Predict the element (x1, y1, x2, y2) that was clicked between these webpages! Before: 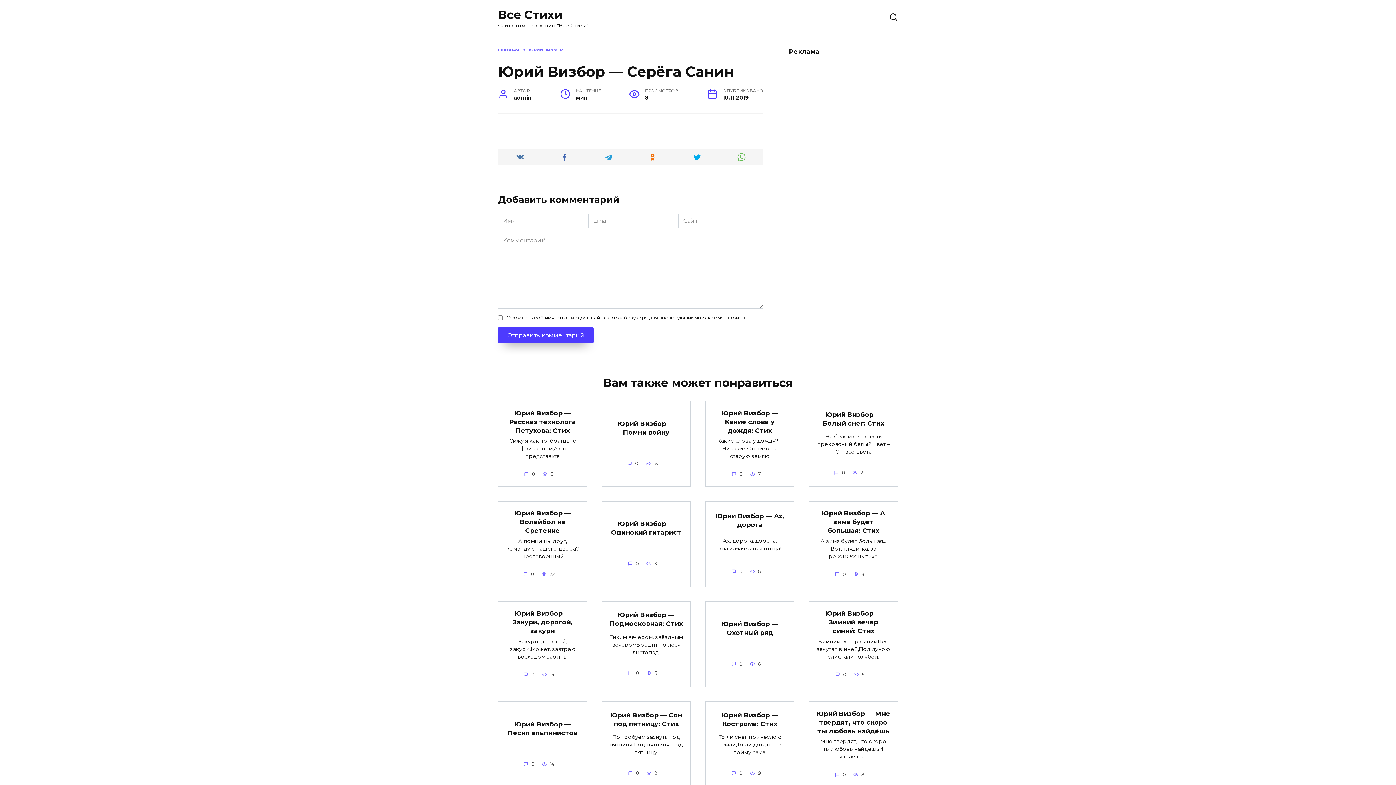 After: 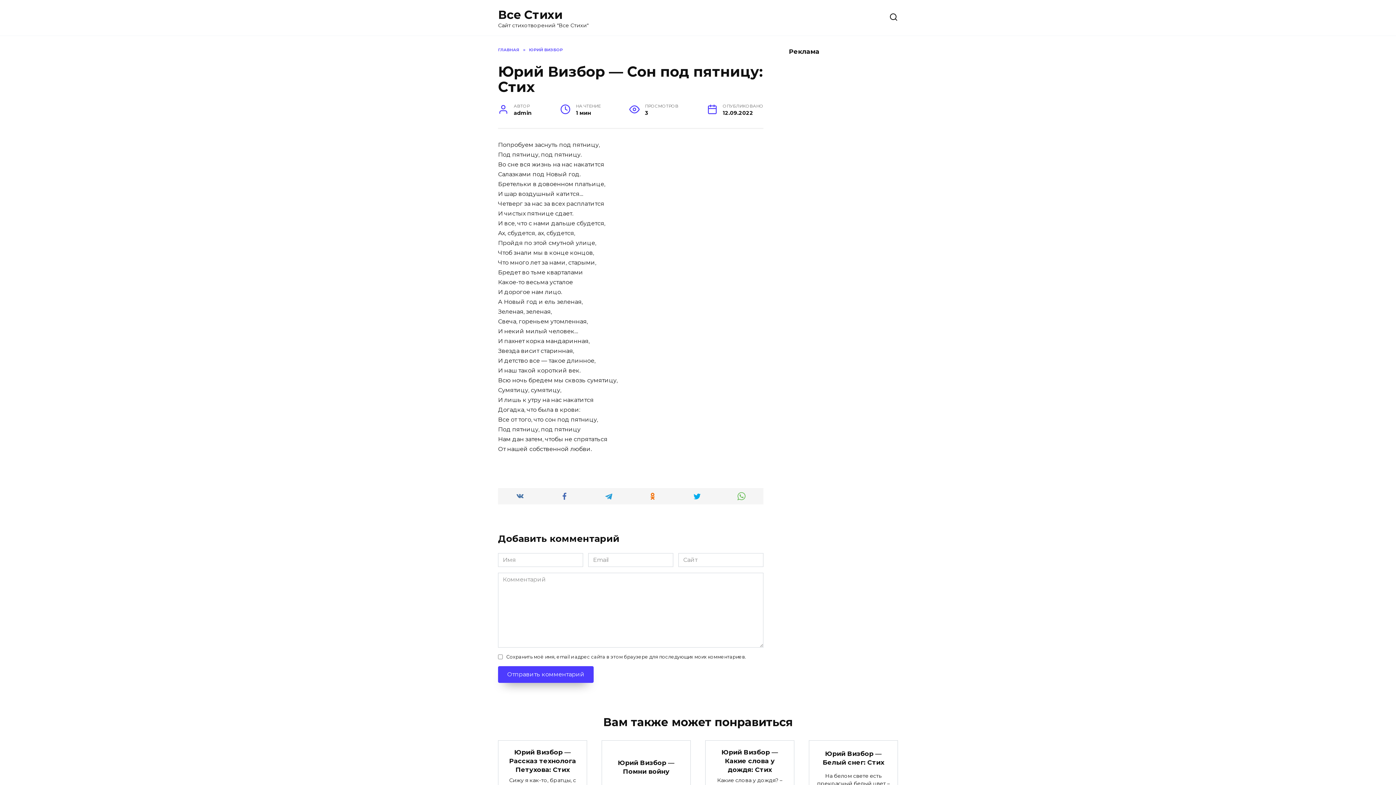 Action: bbox: (610, 710, 682, 728) label: Юрий Визбор — Сон под пятницу: Стих